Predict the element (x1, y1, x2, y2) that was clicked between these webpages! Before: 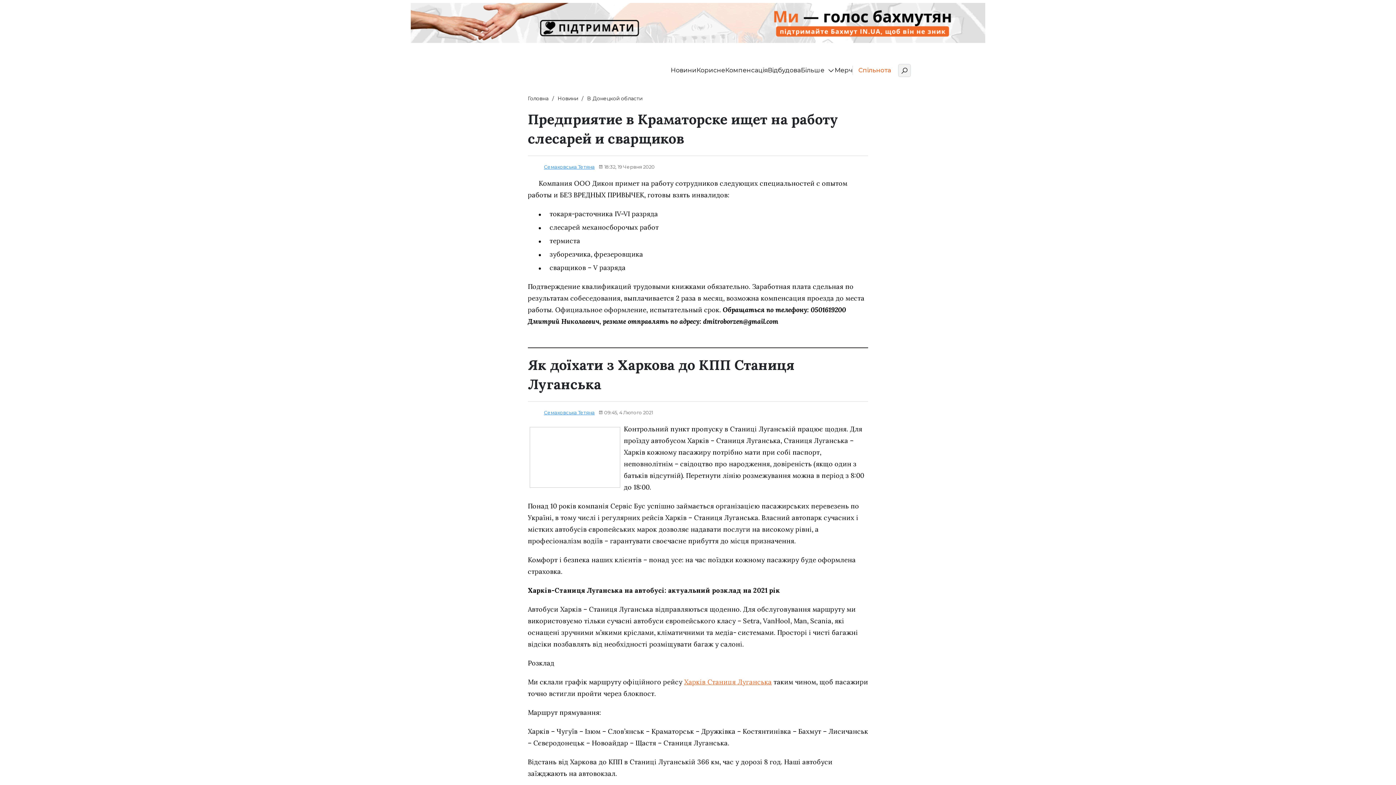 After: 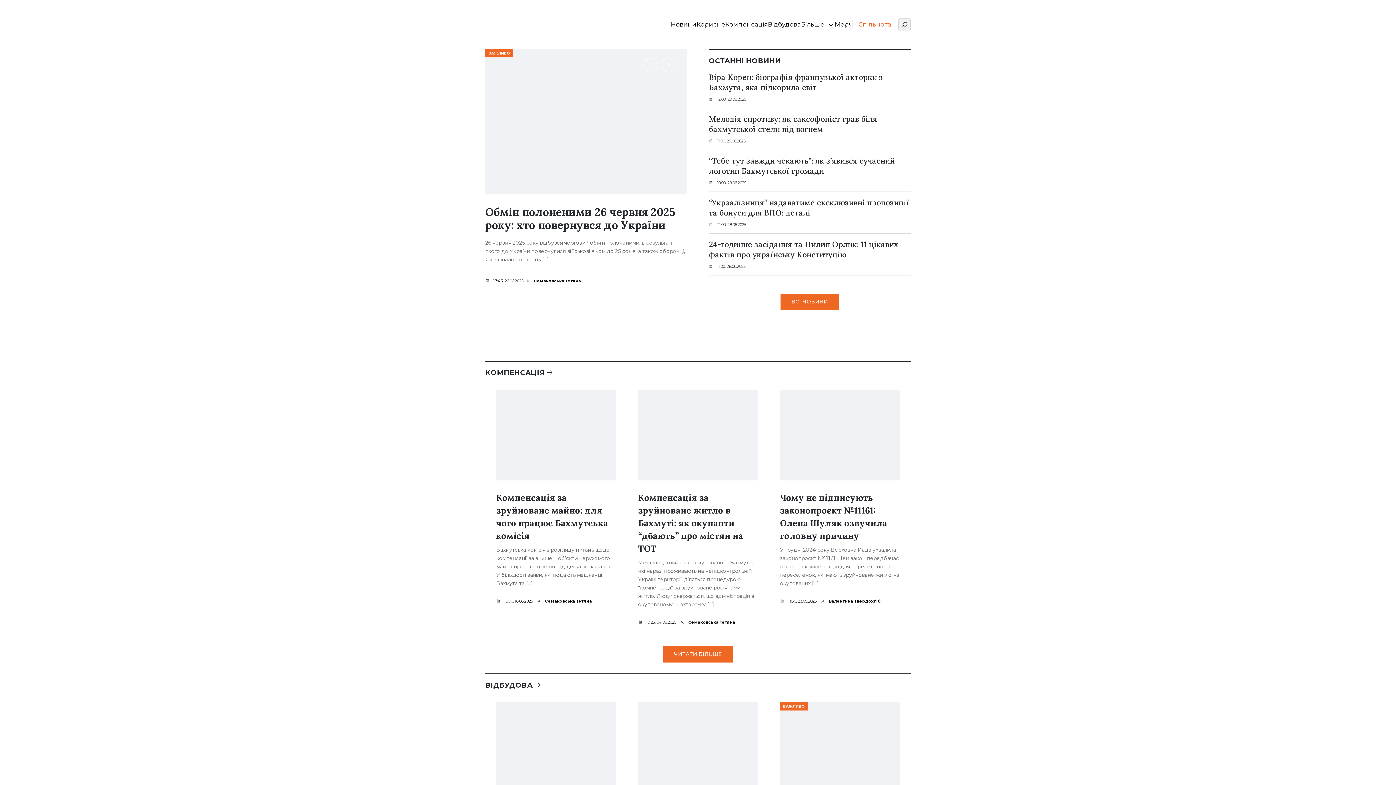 Action: bbox: (528, 94, 548, 102) label: Головна